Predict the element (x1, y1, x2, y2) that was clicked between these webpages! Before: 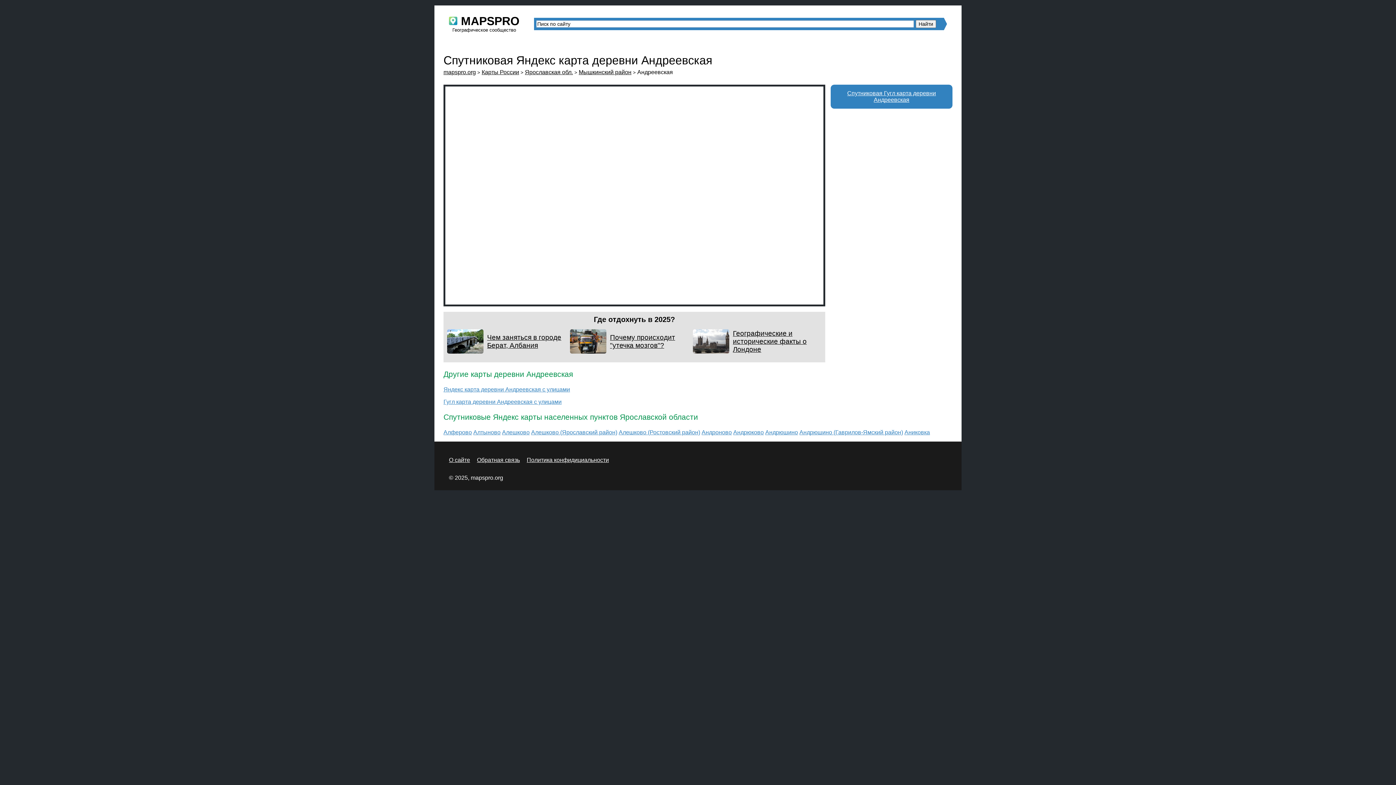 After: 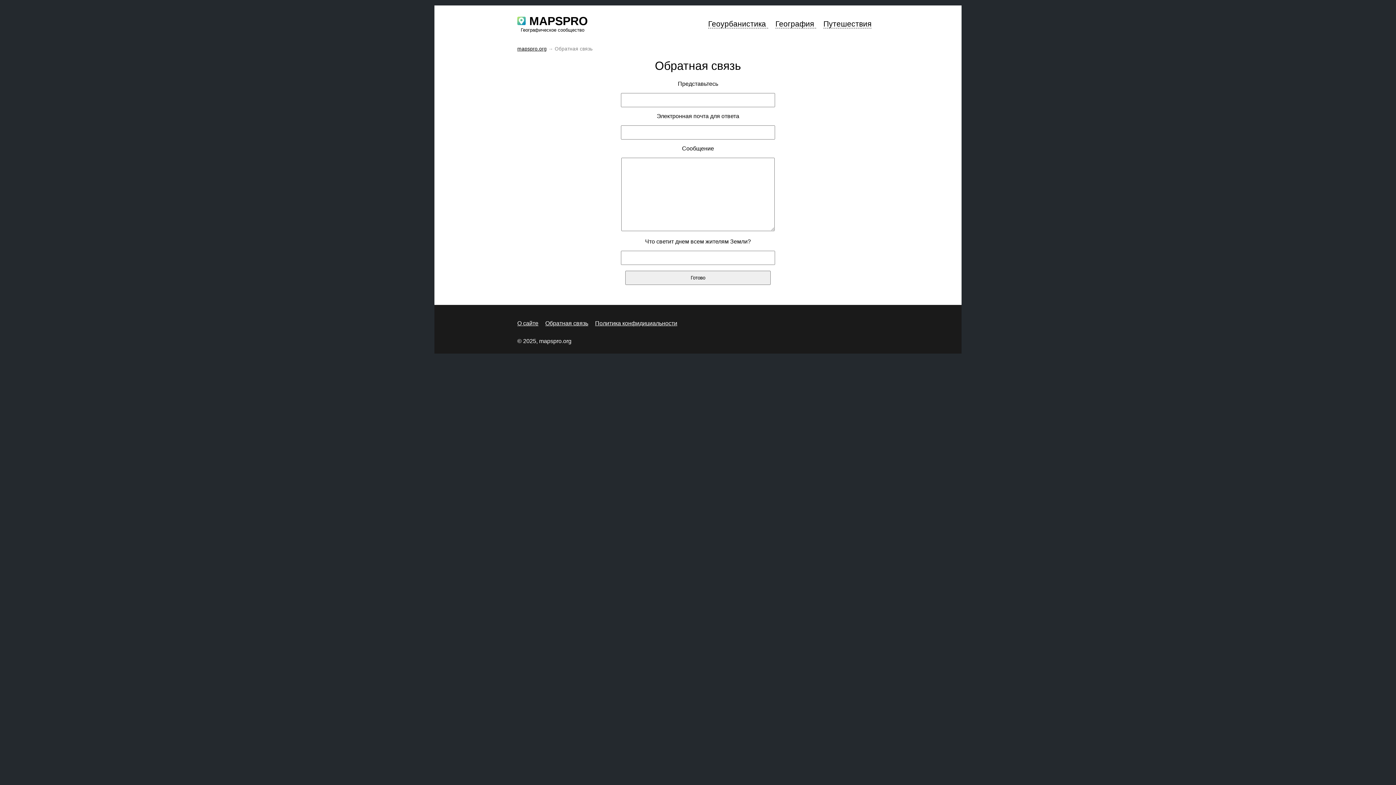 Action: label: Обратная связь bbox: (477, 456, 520, 463)